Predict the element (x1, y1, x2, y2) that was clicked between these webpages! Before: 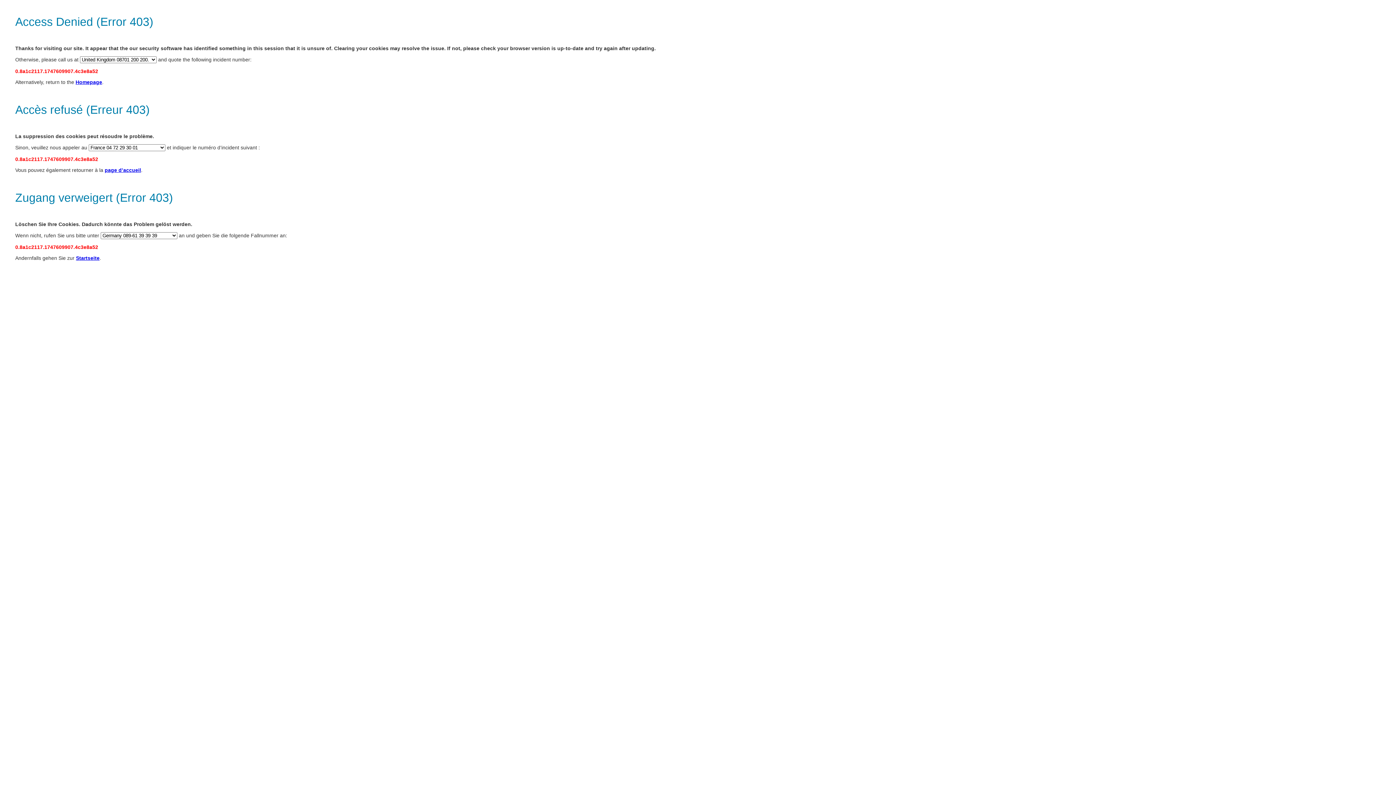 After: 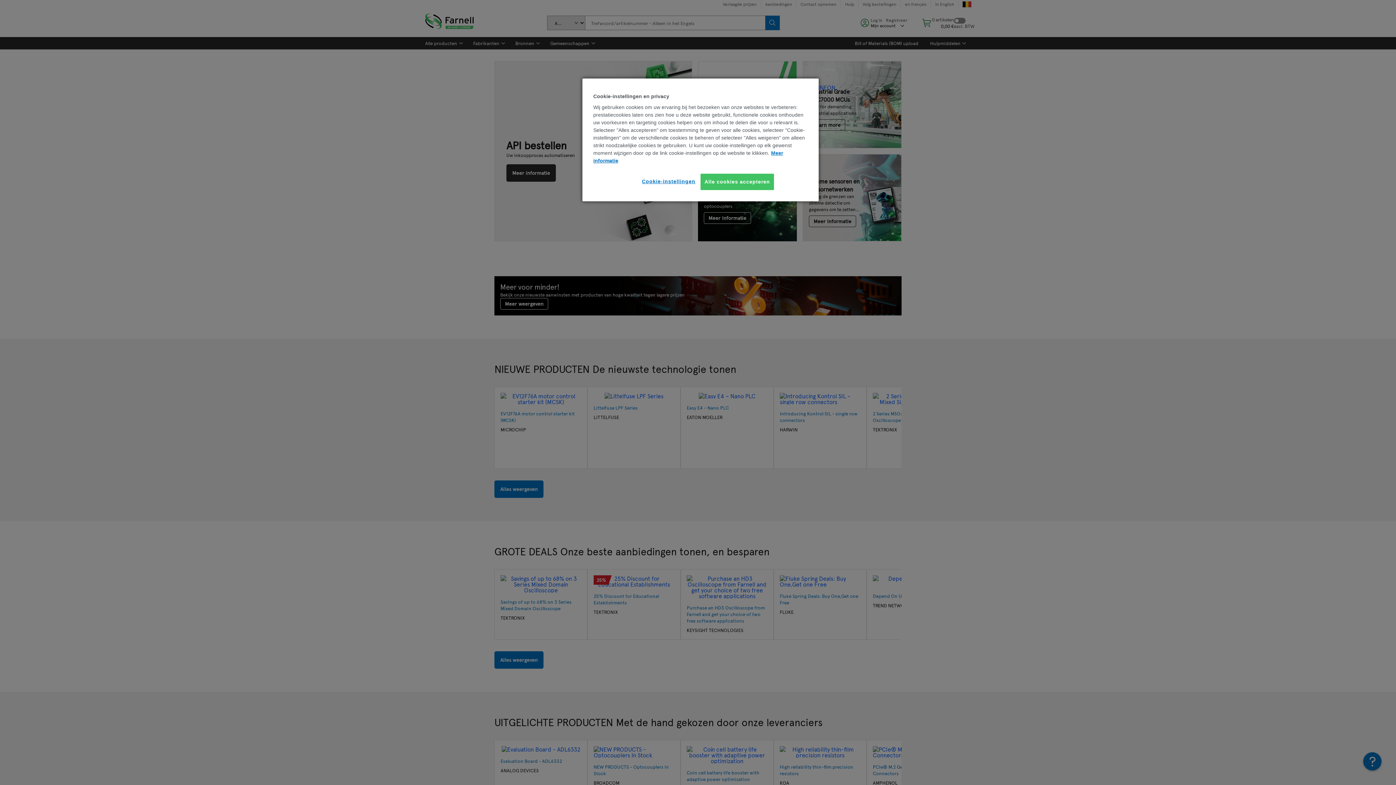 Action: label: Homepage bbox: (75, 79, 102, 85)